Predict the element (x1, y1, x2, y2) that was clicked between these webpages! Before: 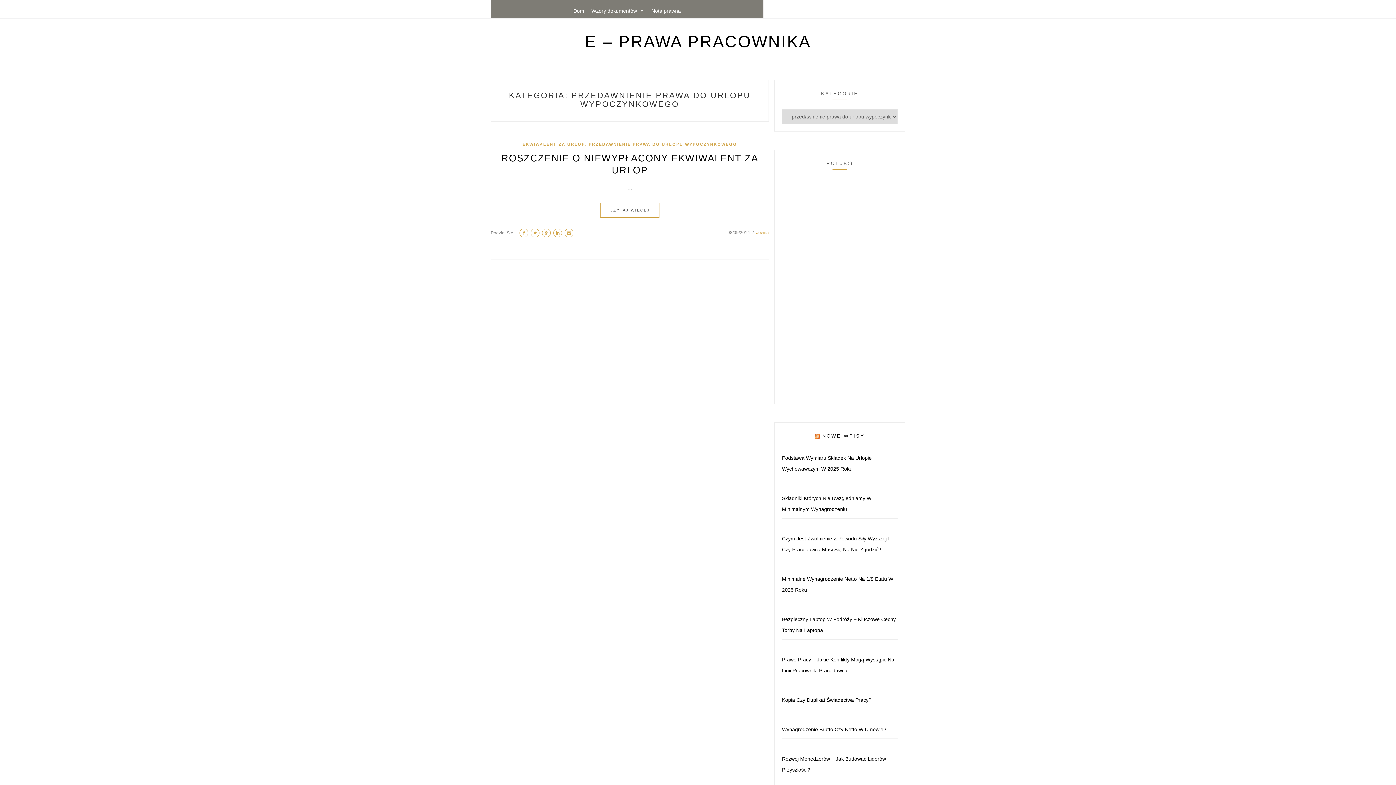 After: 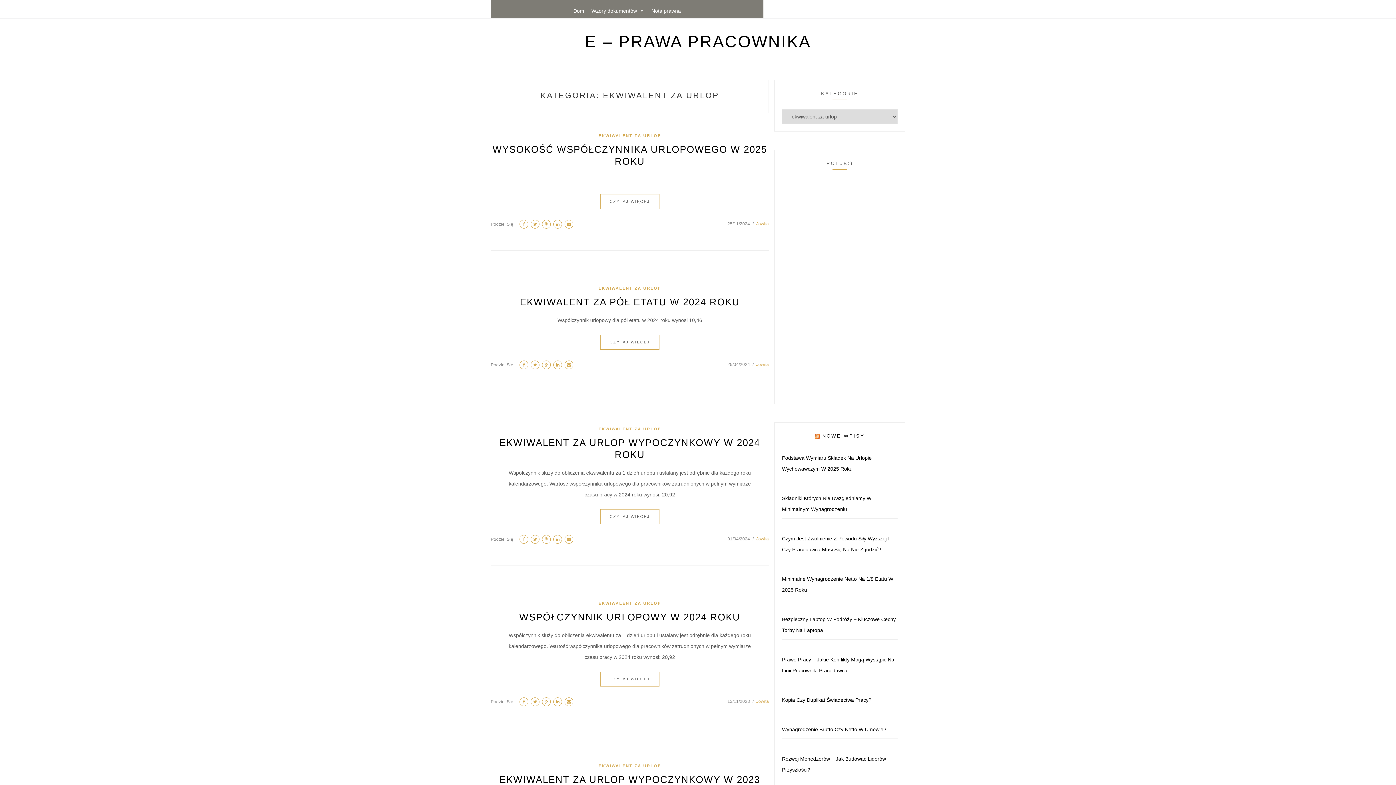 Action: bbox: (522, 141, 585, 147) label: EKWIWALENT ZA URLOP